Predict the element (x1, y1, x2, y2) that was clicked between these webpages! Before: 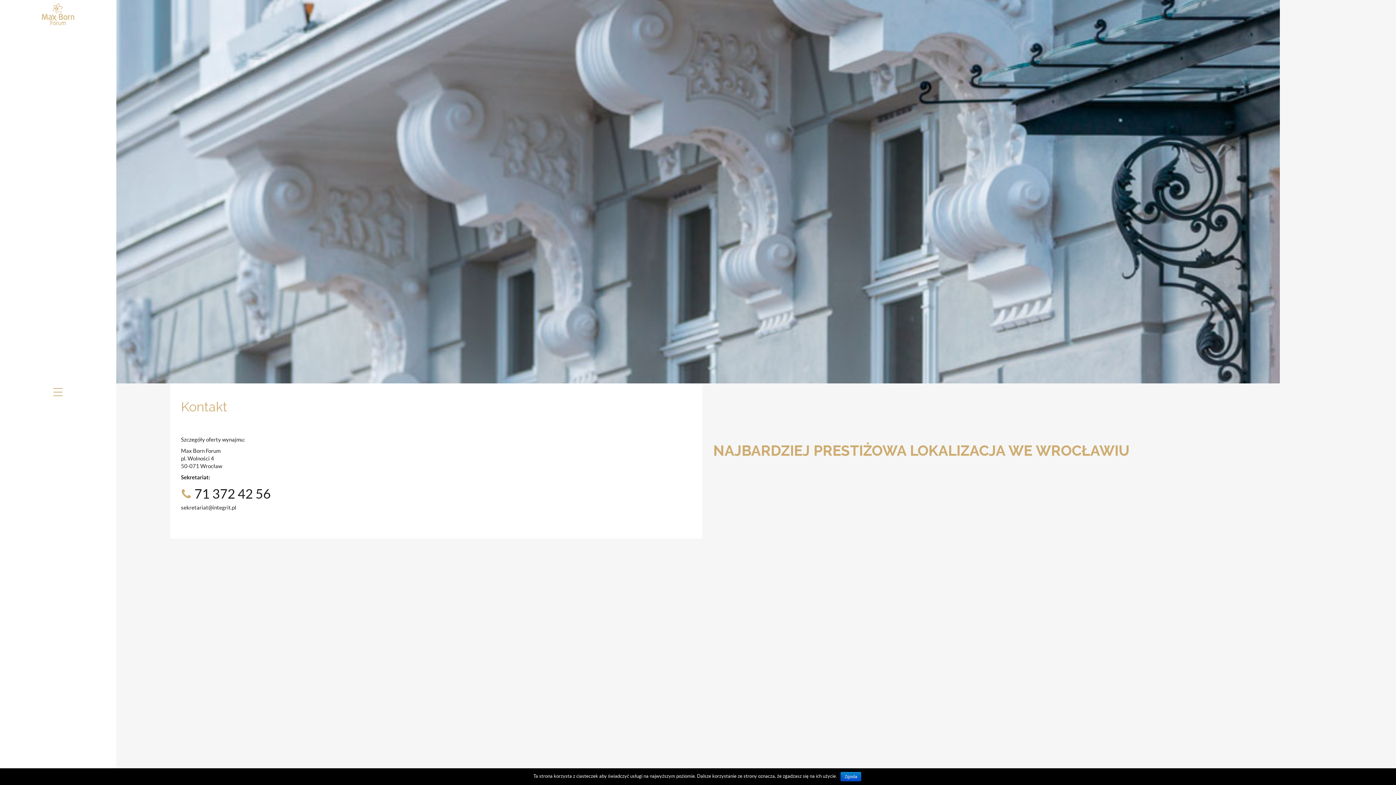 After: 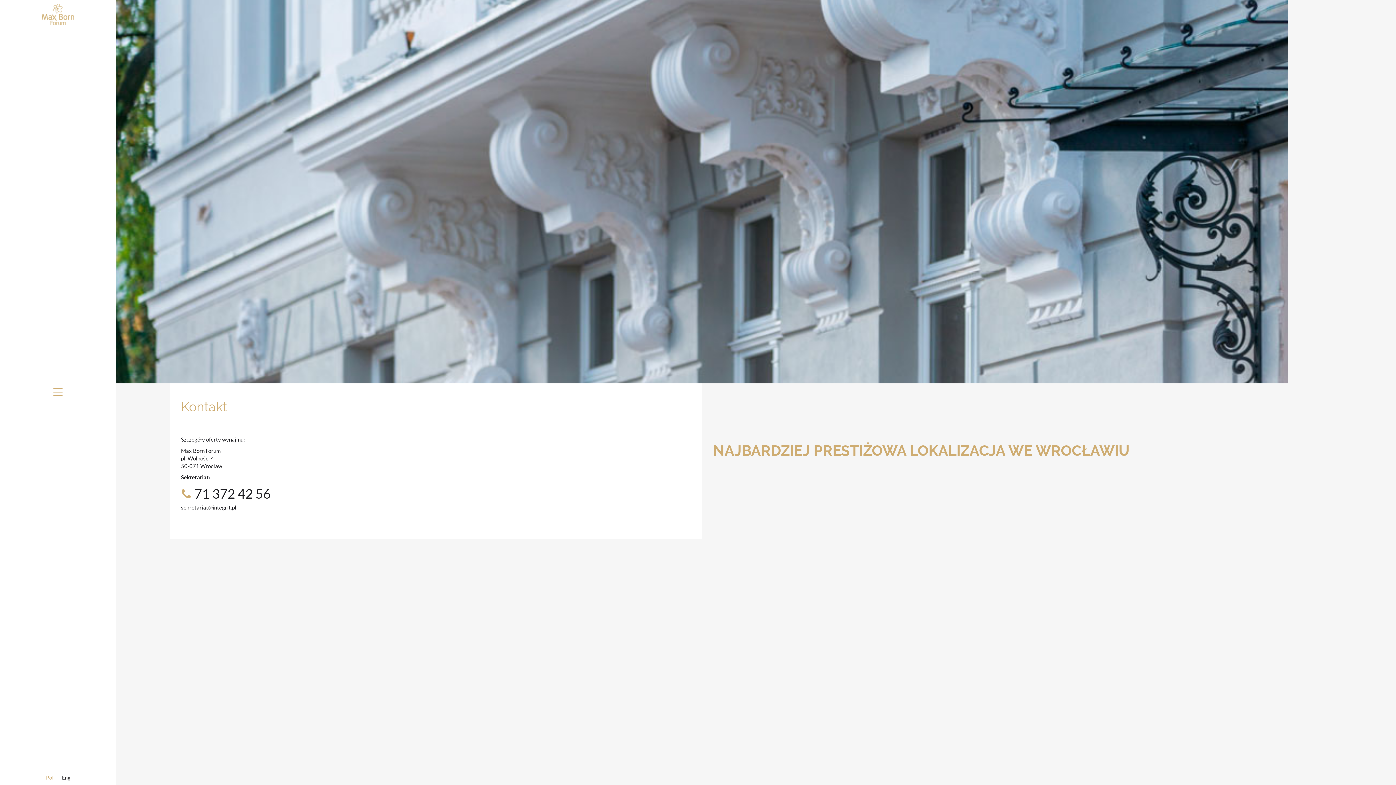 Action: bbox: (840, 772, 861, 781) label: Zgoda